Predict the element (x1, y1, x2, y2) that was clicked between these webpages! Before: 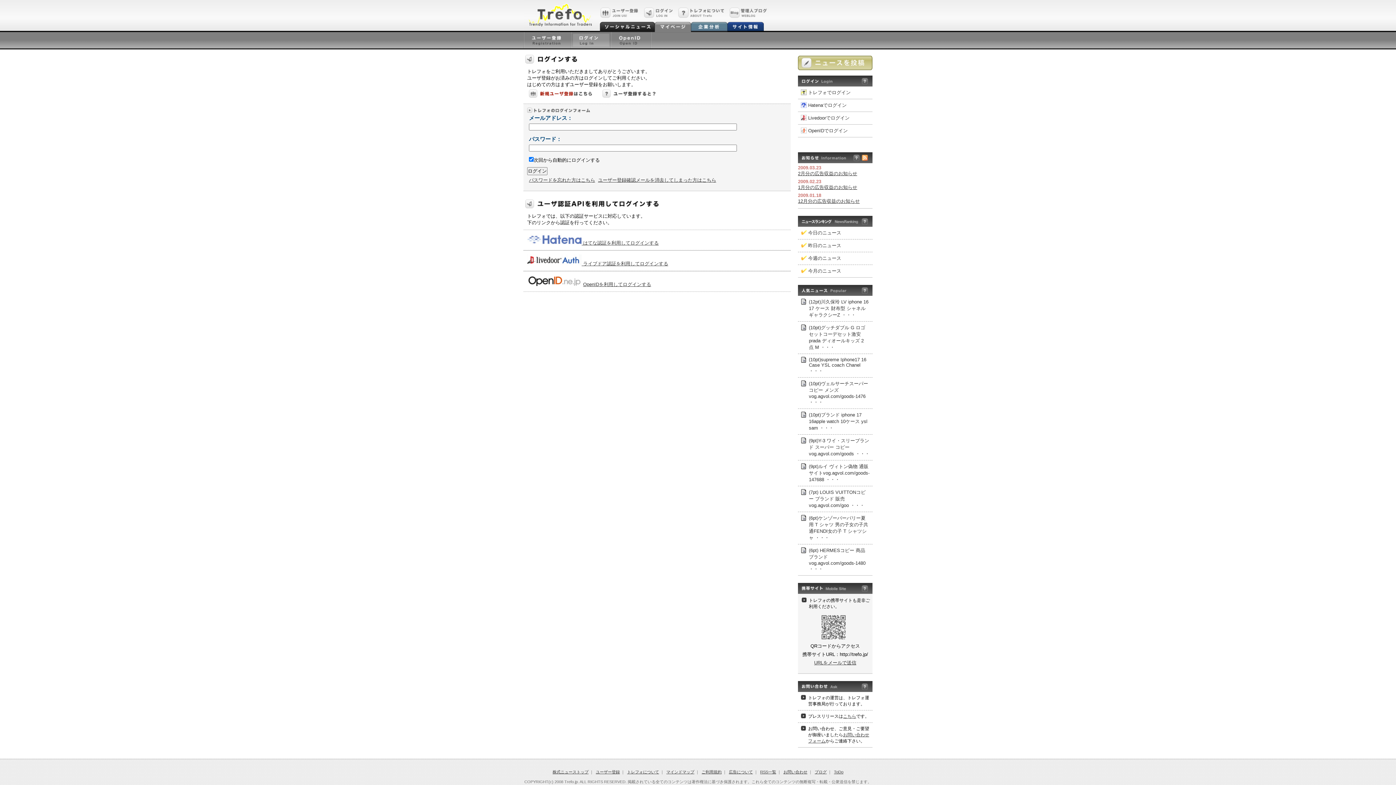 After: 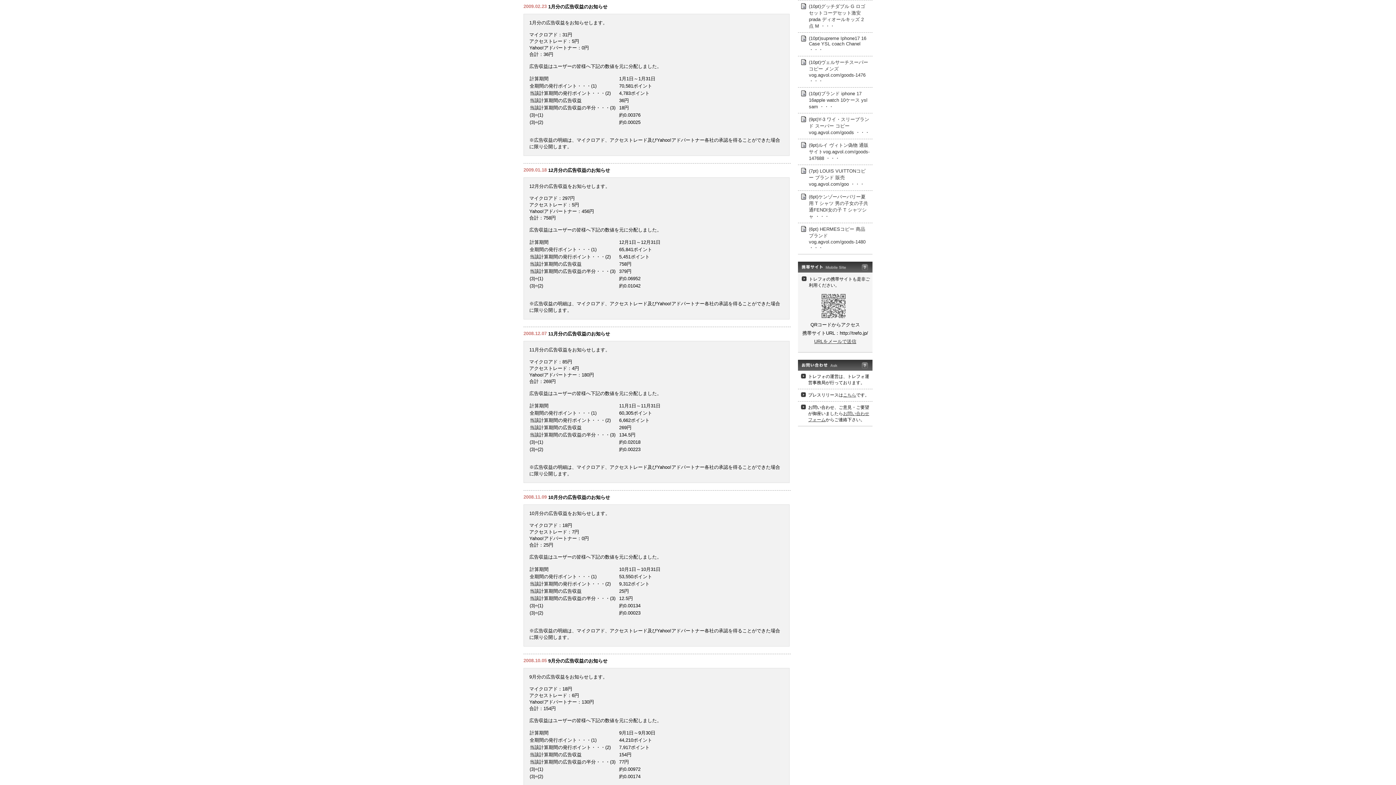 Action: bbox: (798, 184, 857, 190) label: 1月分の広告収益のお知らせ